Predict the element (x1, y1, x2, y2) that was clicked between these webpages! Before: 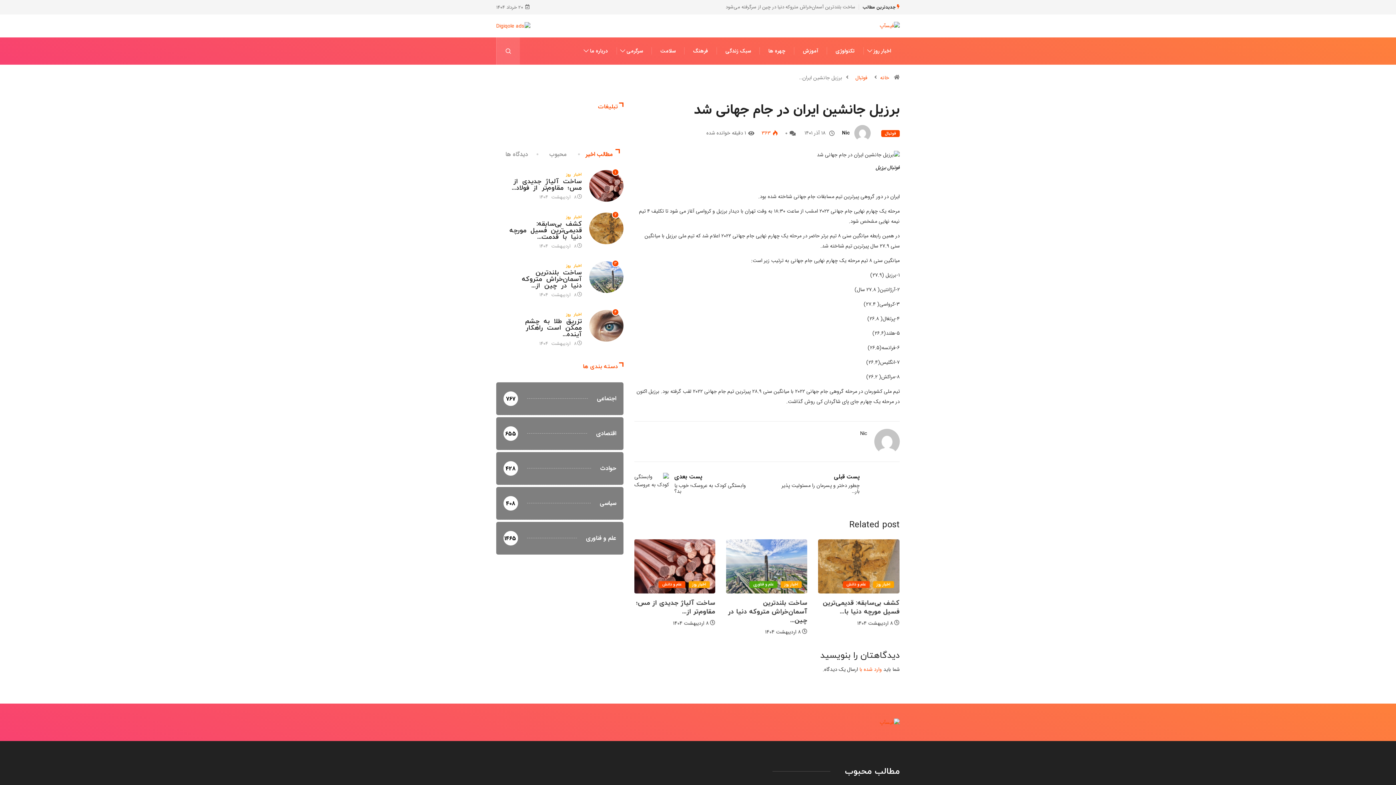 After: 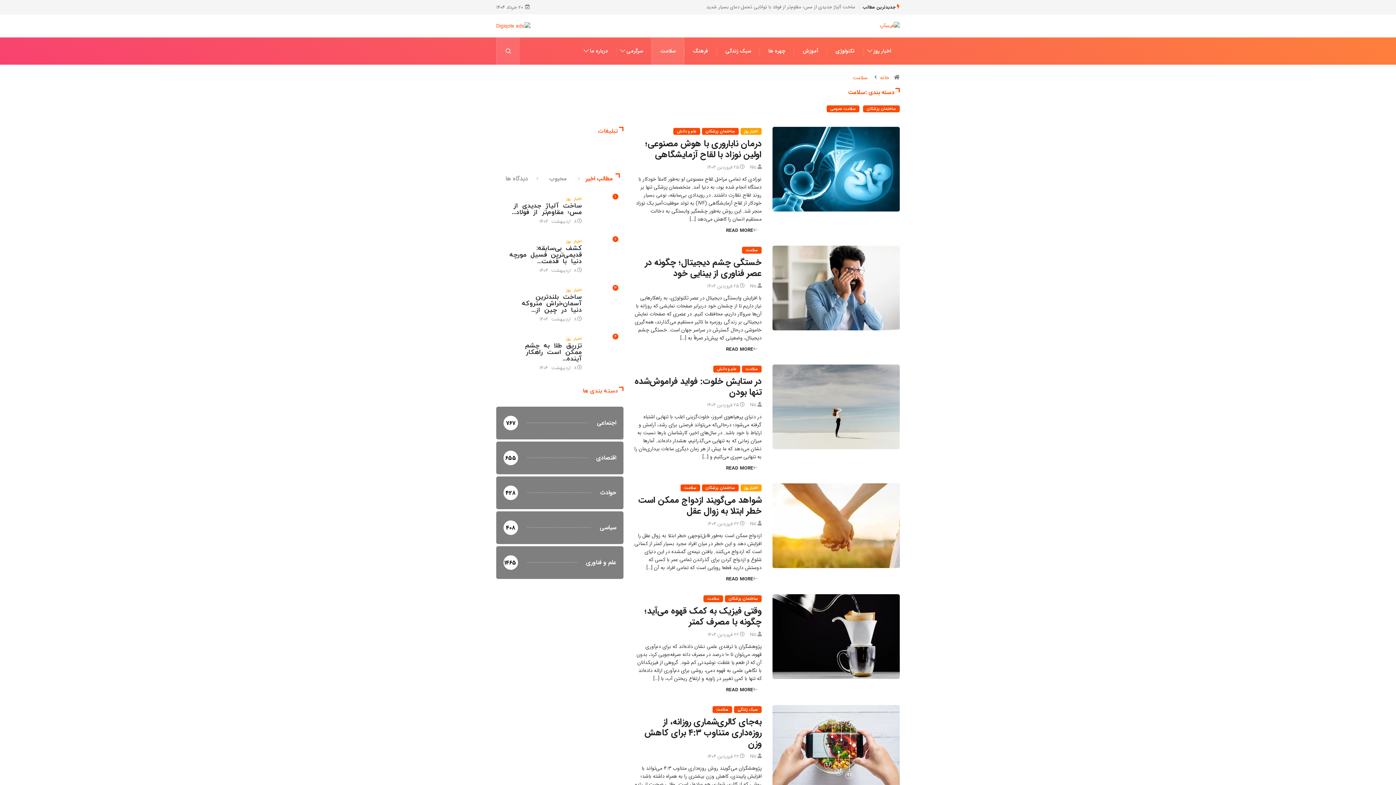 Action: label: سلامت bbox: (660, 37, 675, 64)